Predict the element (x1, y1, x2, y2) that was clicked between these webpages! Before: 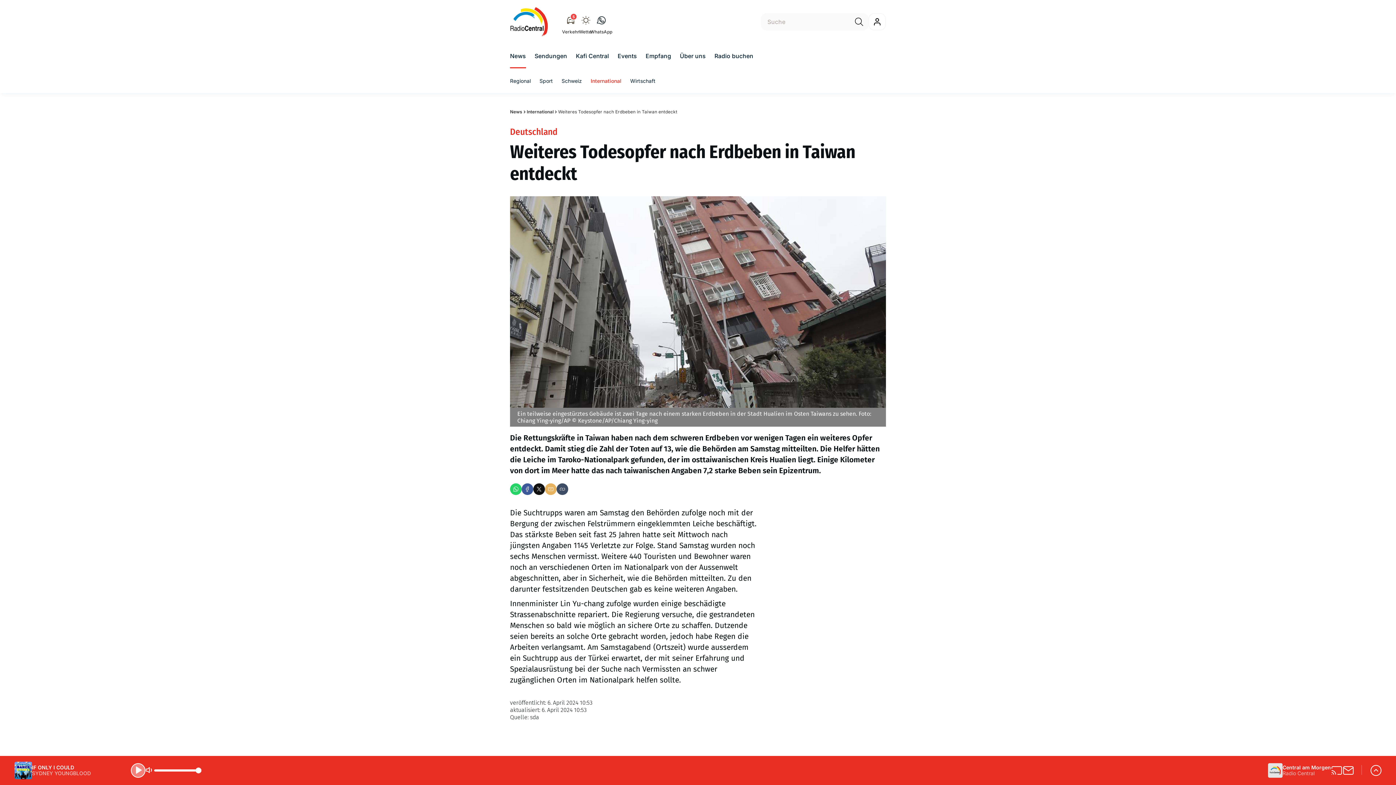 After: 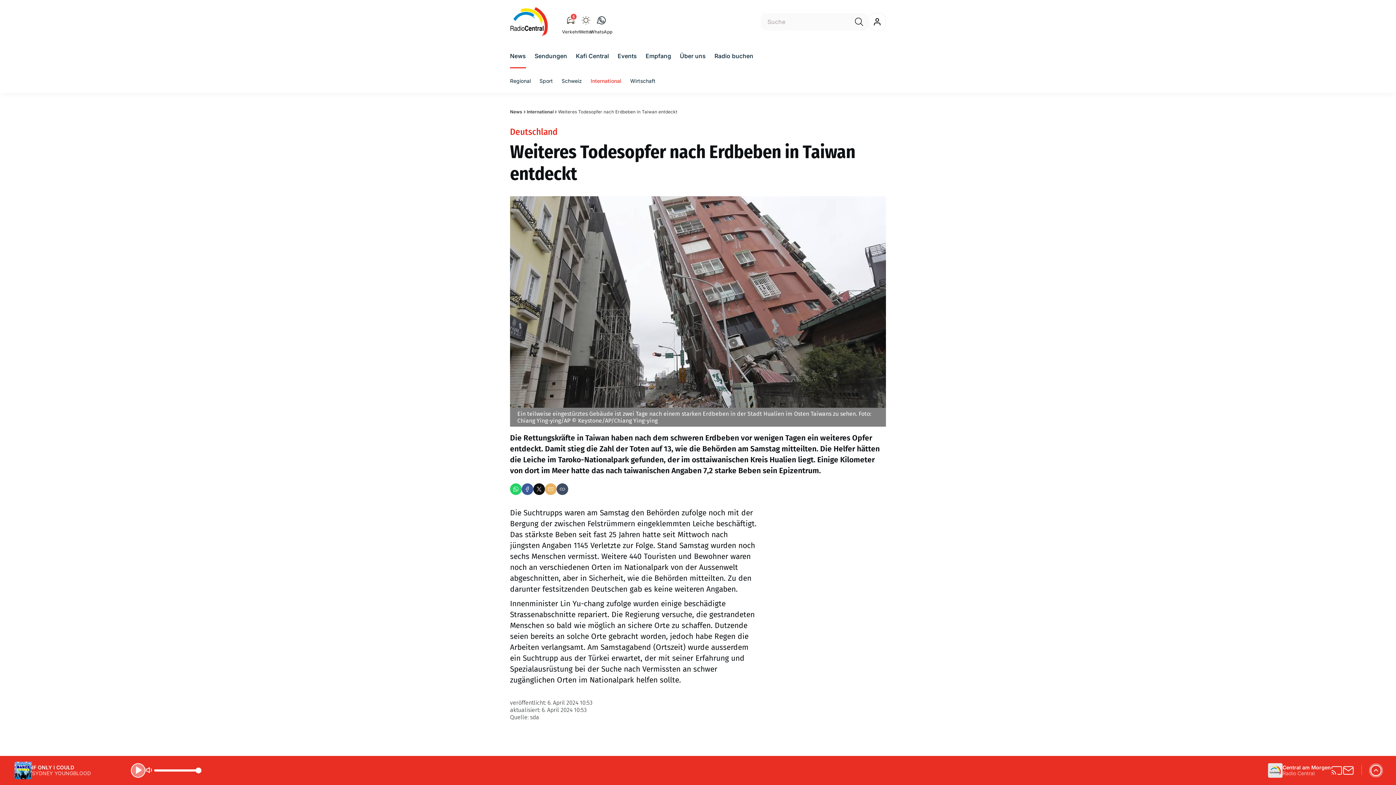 Action: bbox: (526, 109, 553, 114) label: International